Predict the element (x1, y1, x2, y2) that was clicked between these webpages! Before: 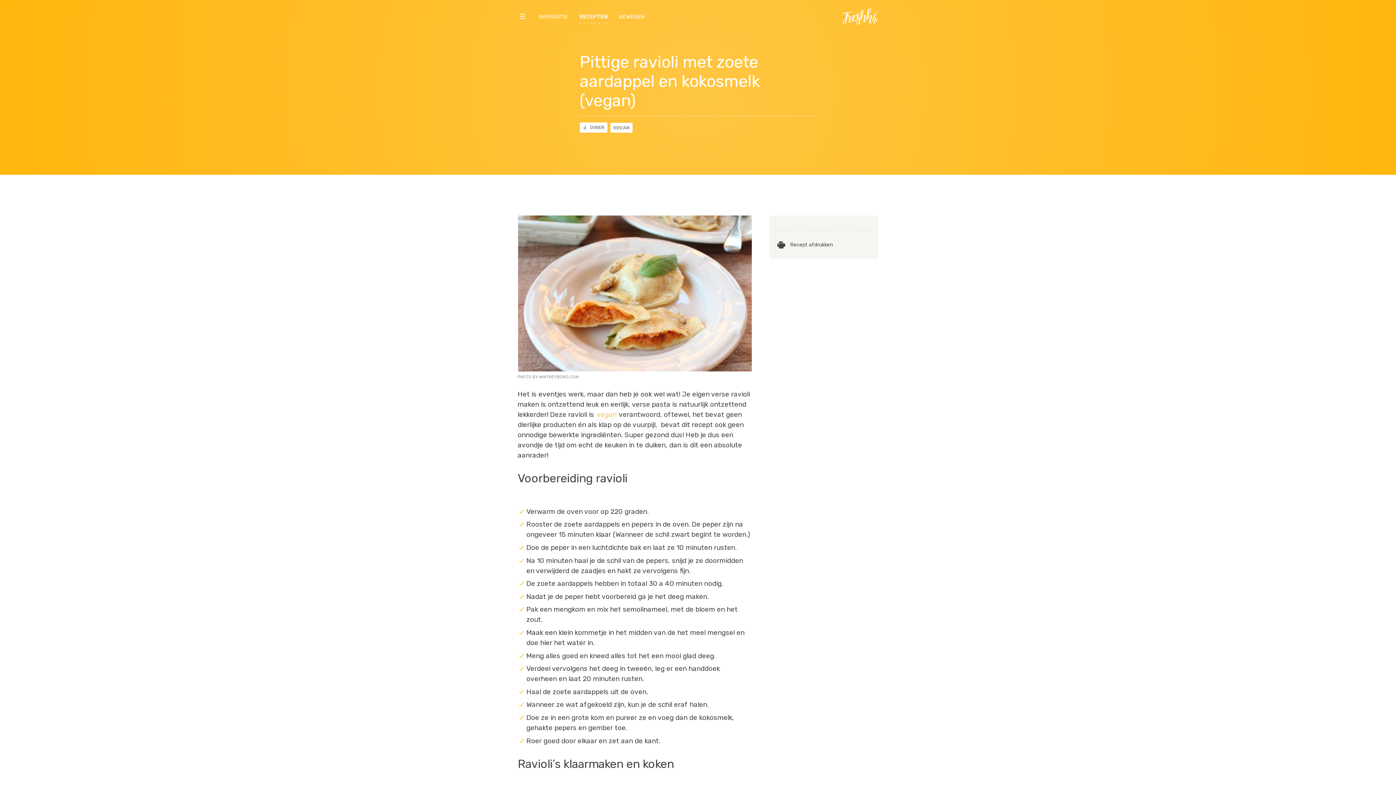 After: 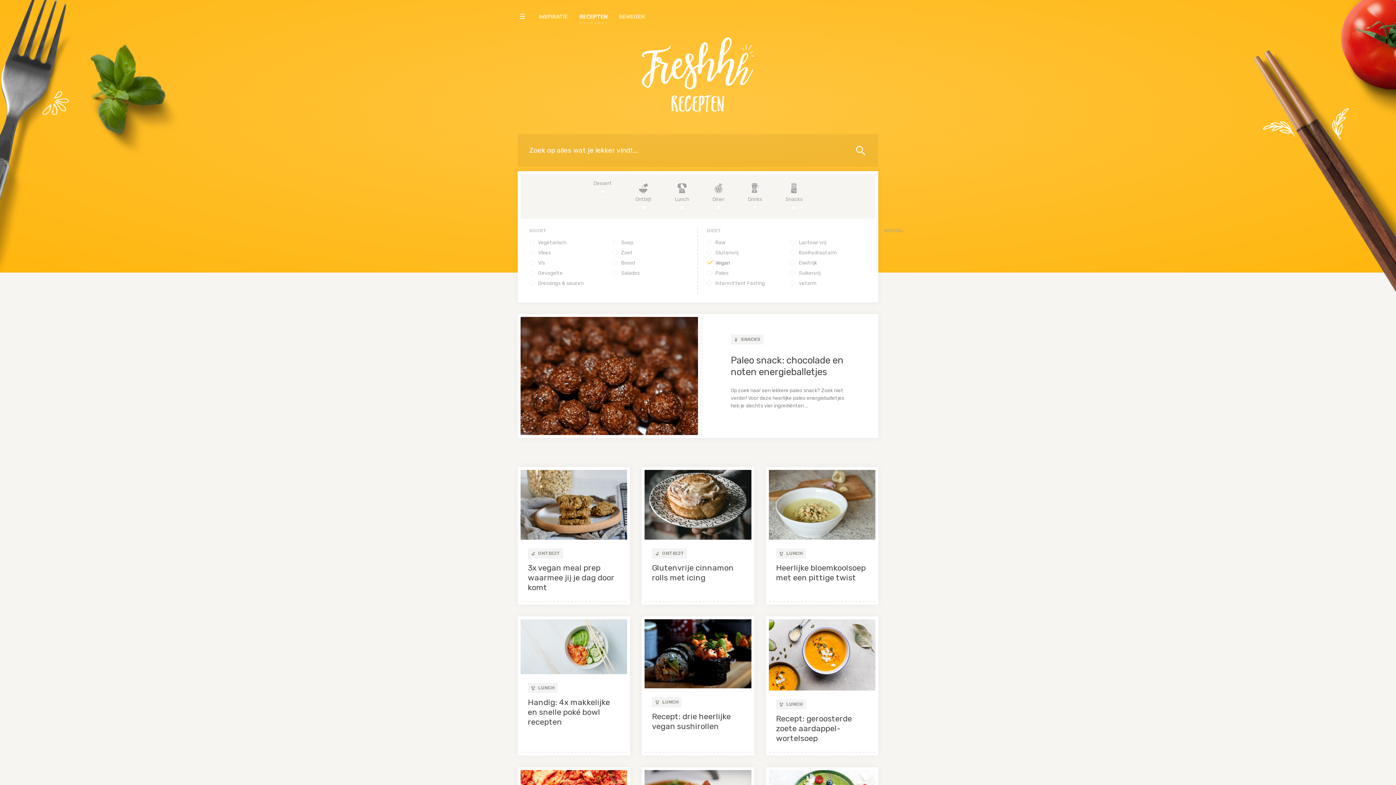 Action: bbox: (610, 122, 632, 132) label: VEGAN